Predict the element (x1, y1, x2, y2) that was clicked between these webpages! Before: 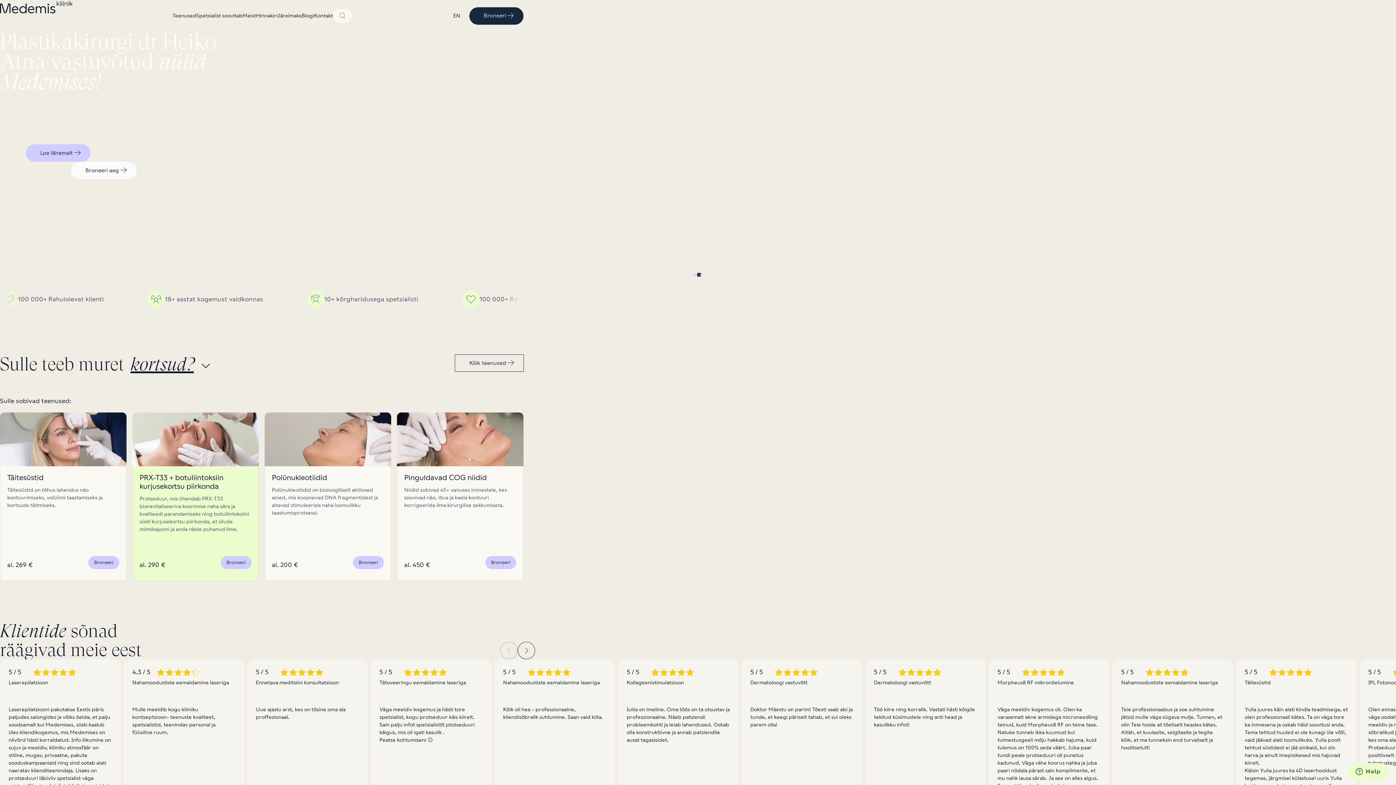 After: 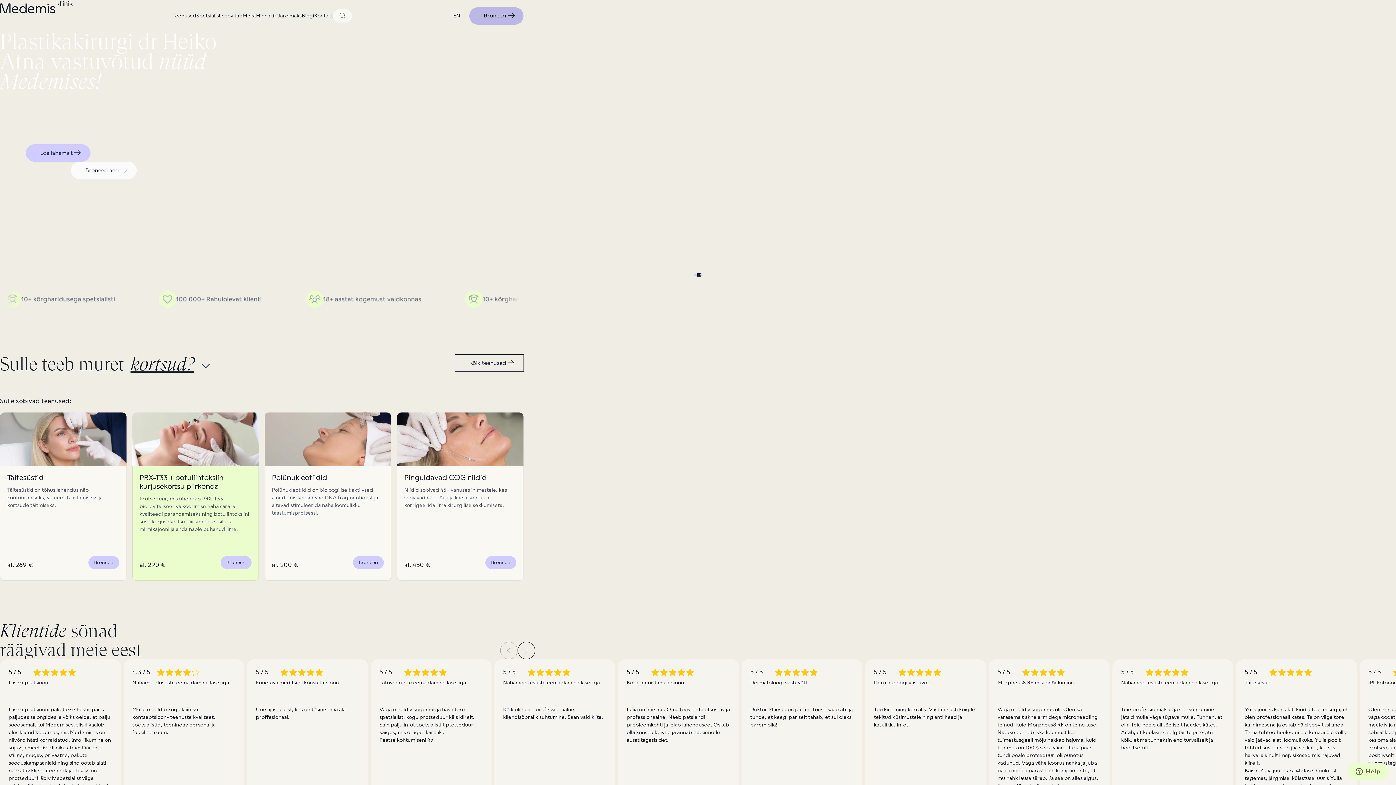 Action: label: Broneeri bbox: (469, 7, 523, 24)